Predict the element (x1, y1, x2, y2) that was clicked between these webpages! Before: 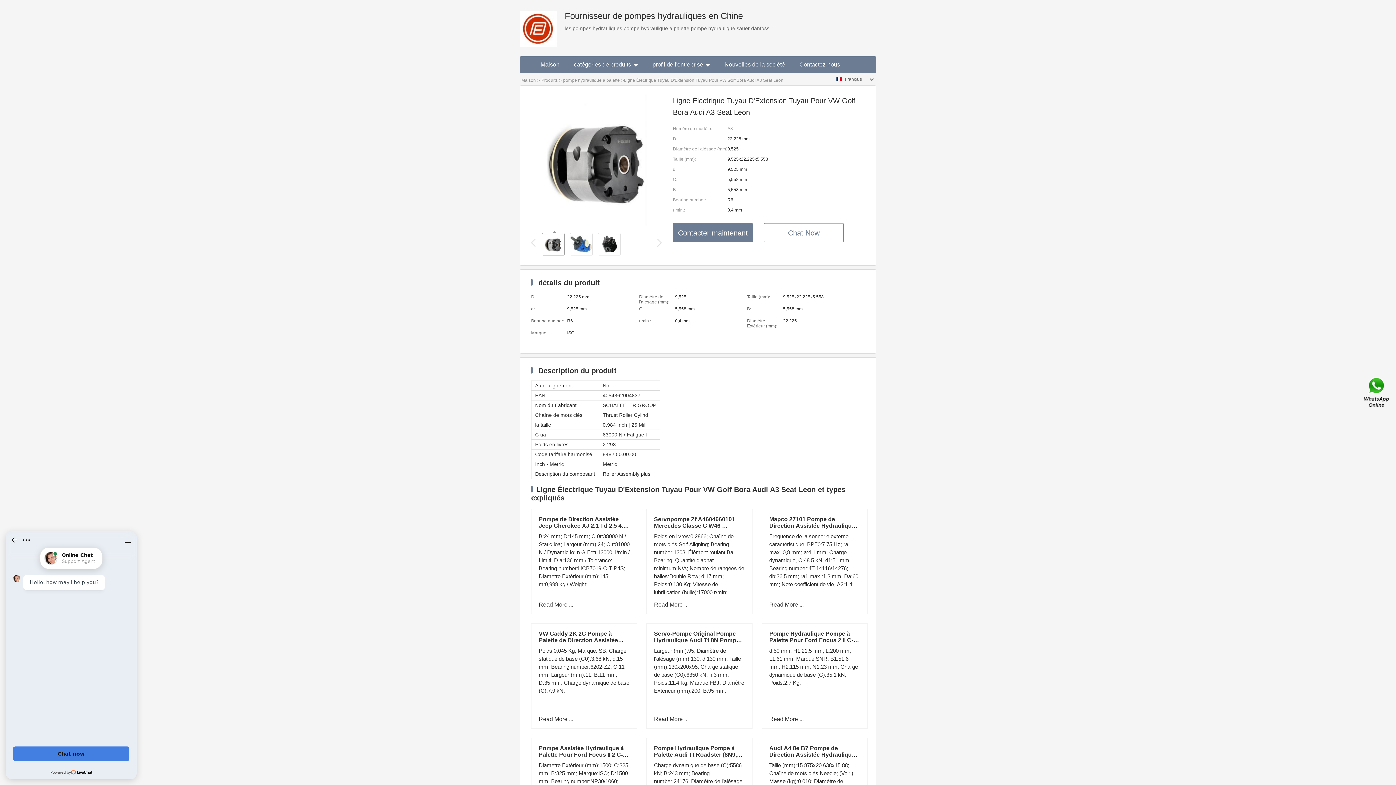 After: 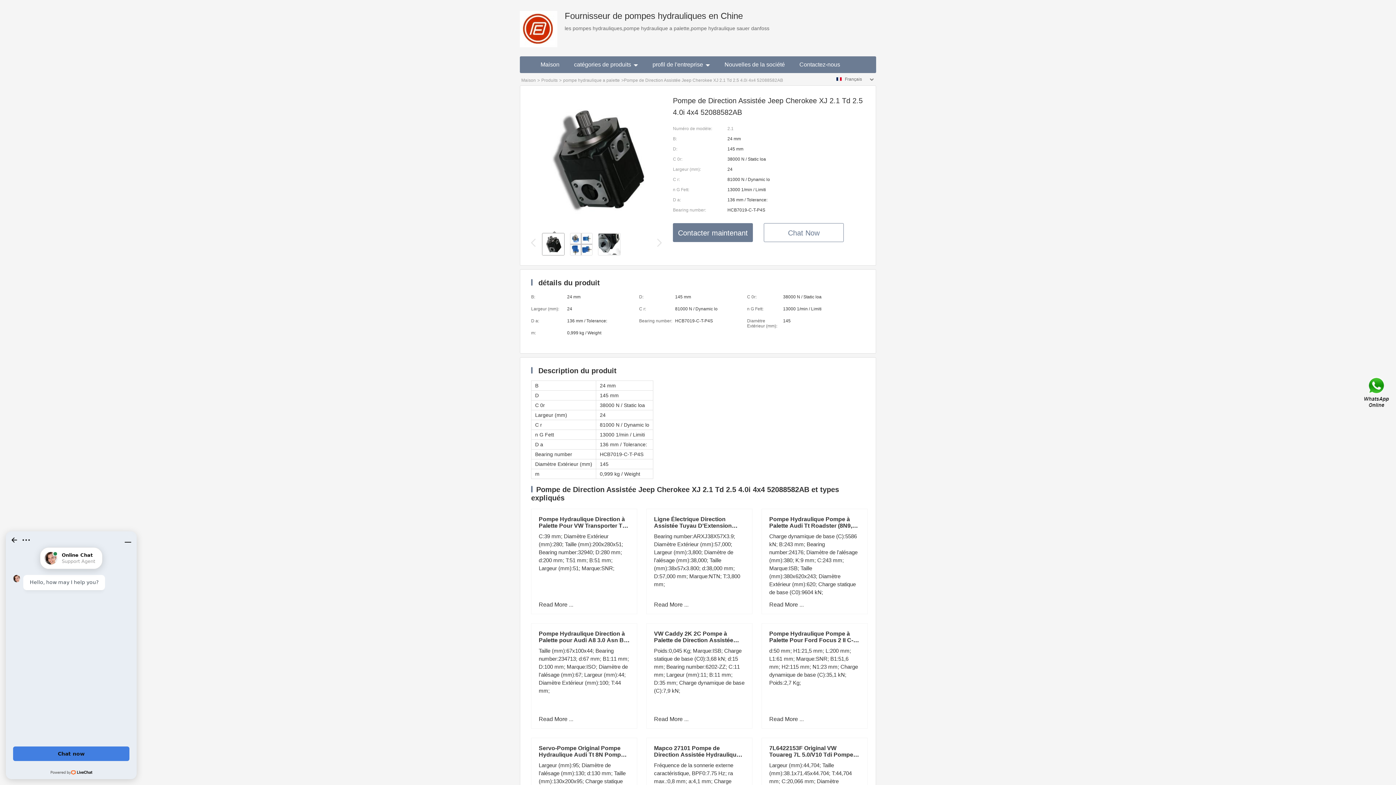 Action: label: Pompe de Direction Assistée Jeep Cherokee XJ 2.1 Td 2.5 4.0i 4x4 52088582AB bbox: (538, 516, 628, 535)